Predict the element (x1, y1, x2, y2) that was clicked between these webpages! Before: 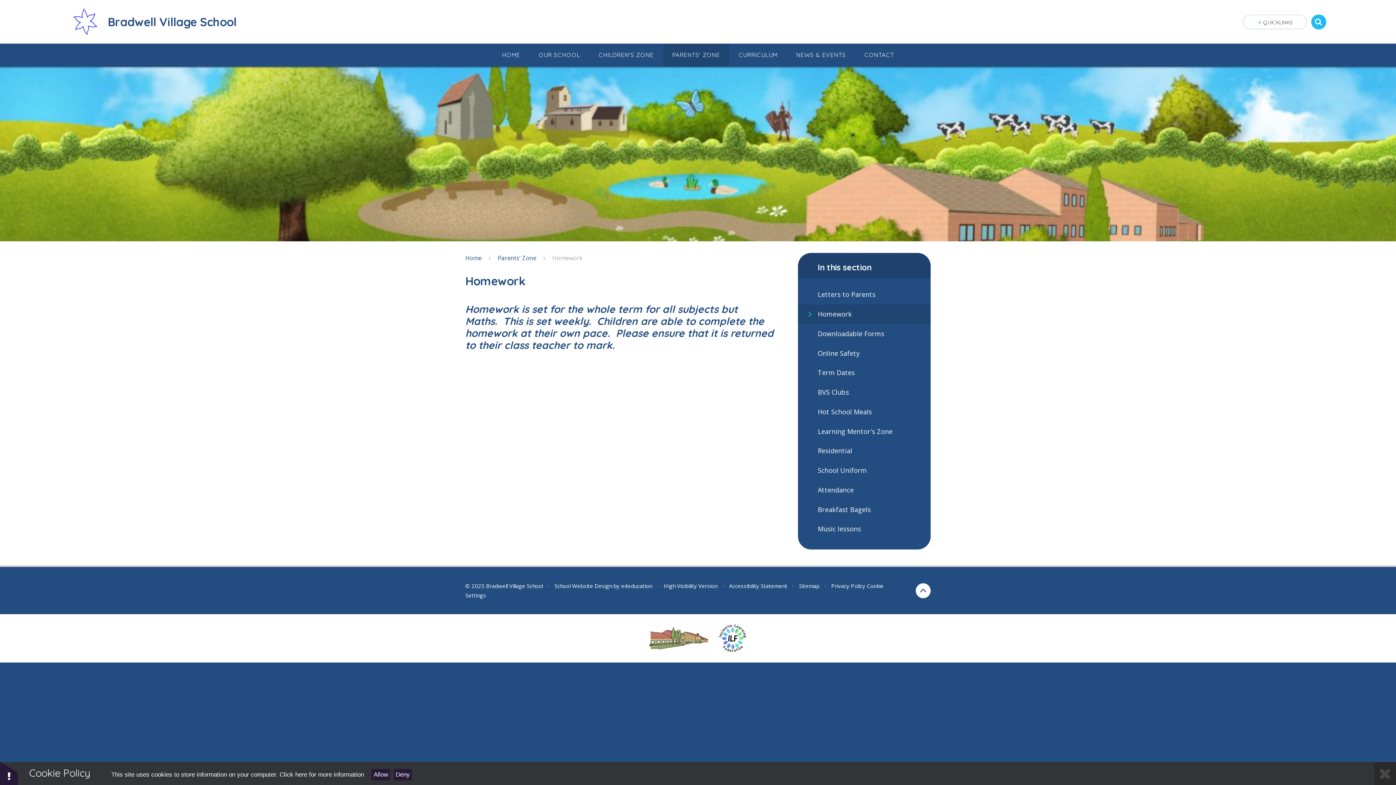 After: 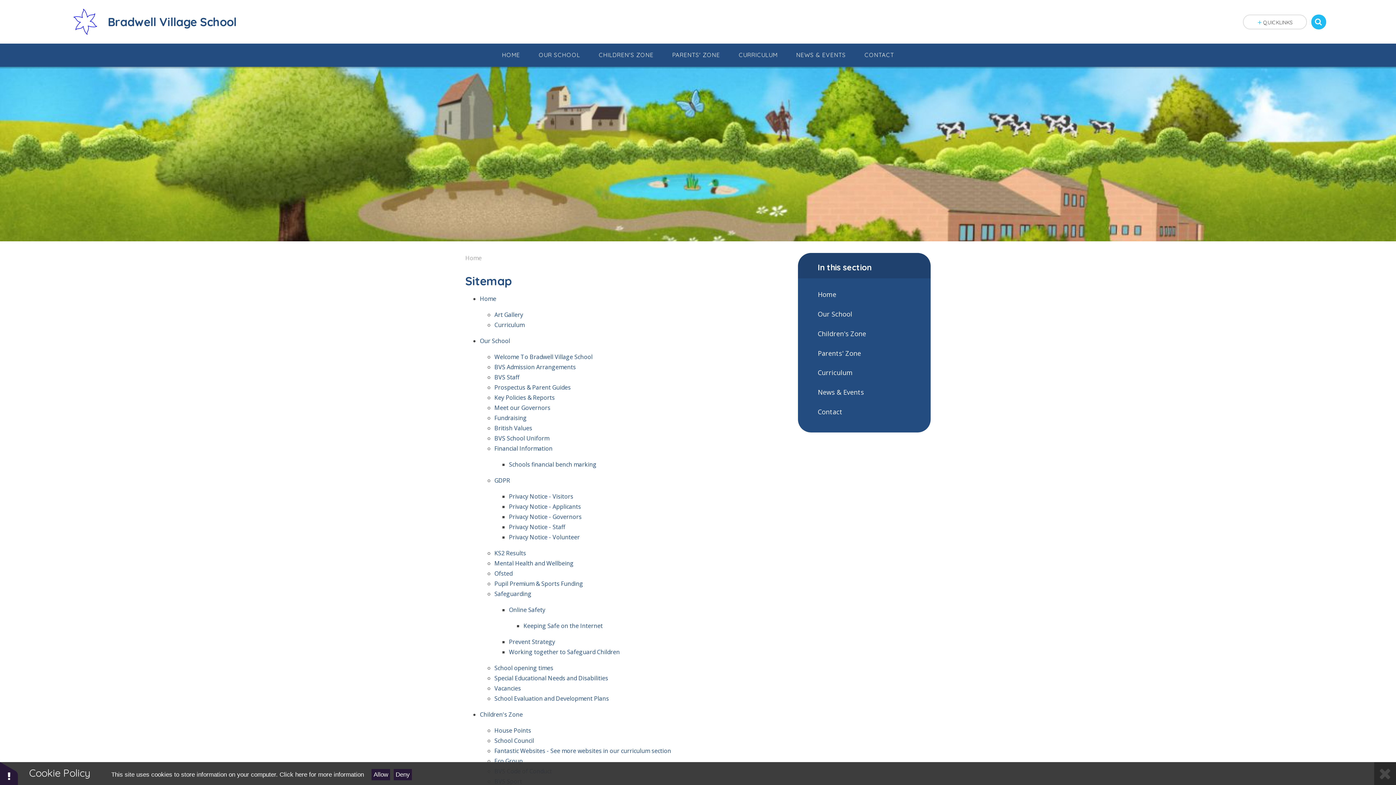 Action: label: Sitemap bbox: (799, 582, 819, 589)